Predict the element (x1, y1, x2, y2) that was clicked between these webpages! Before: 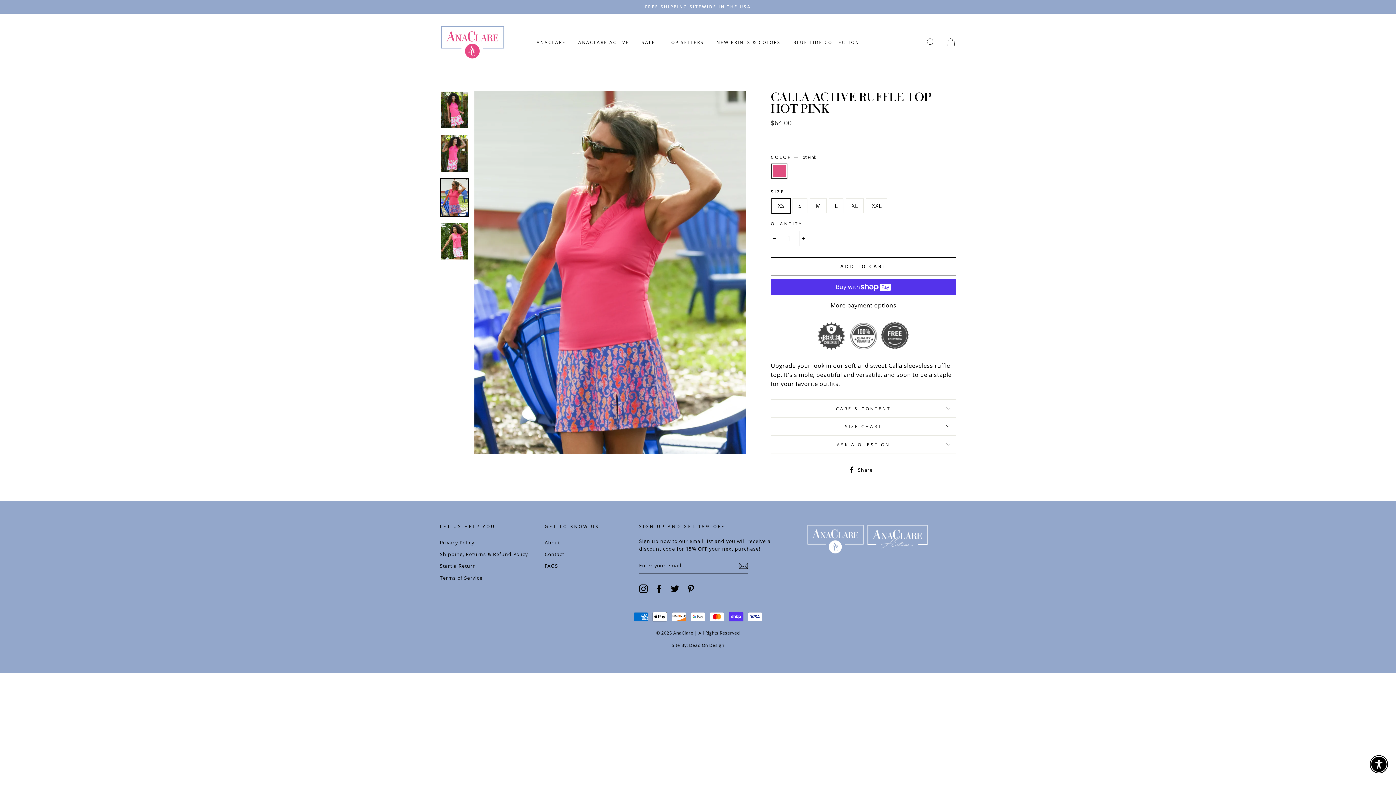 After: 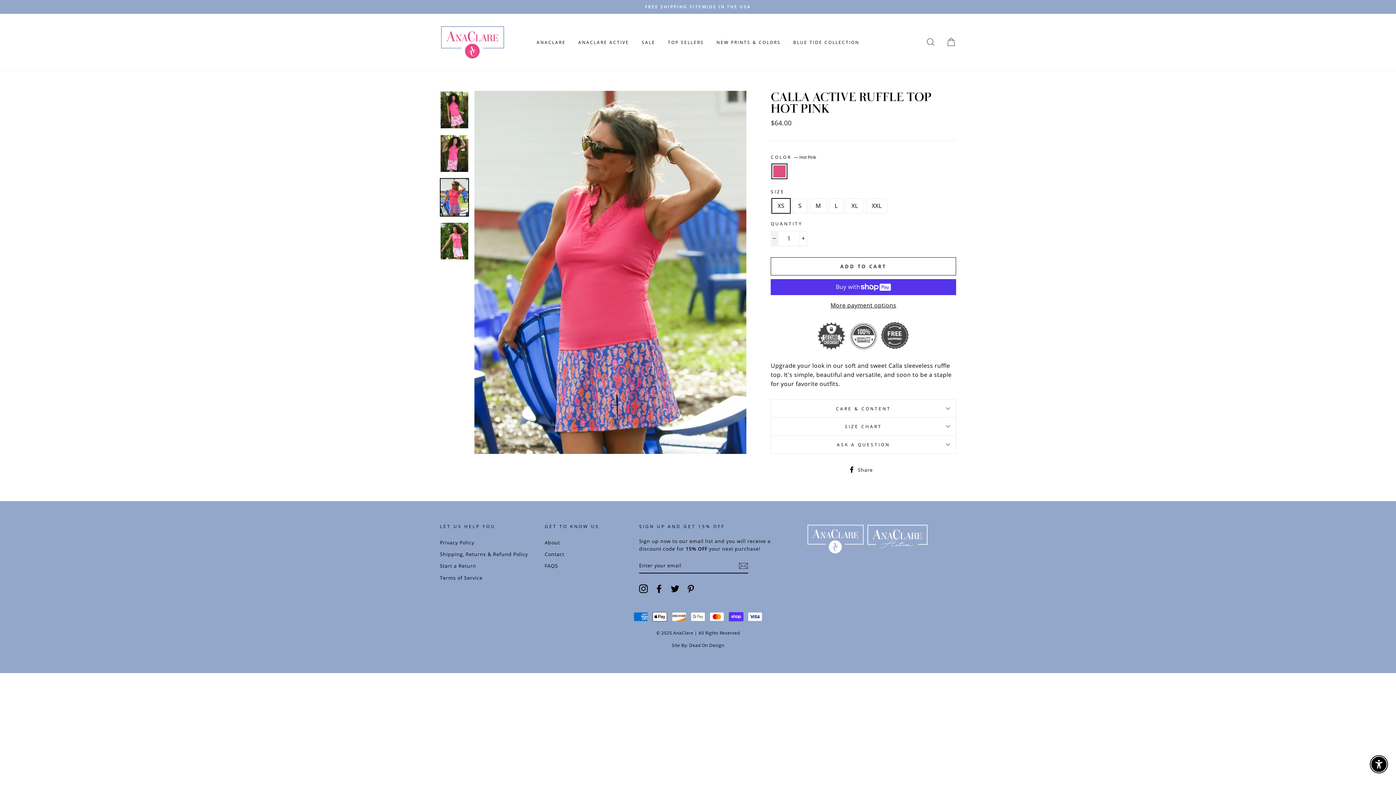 Action: bbox: (770, 230, 778, 246) label: Reduce item quantity by one